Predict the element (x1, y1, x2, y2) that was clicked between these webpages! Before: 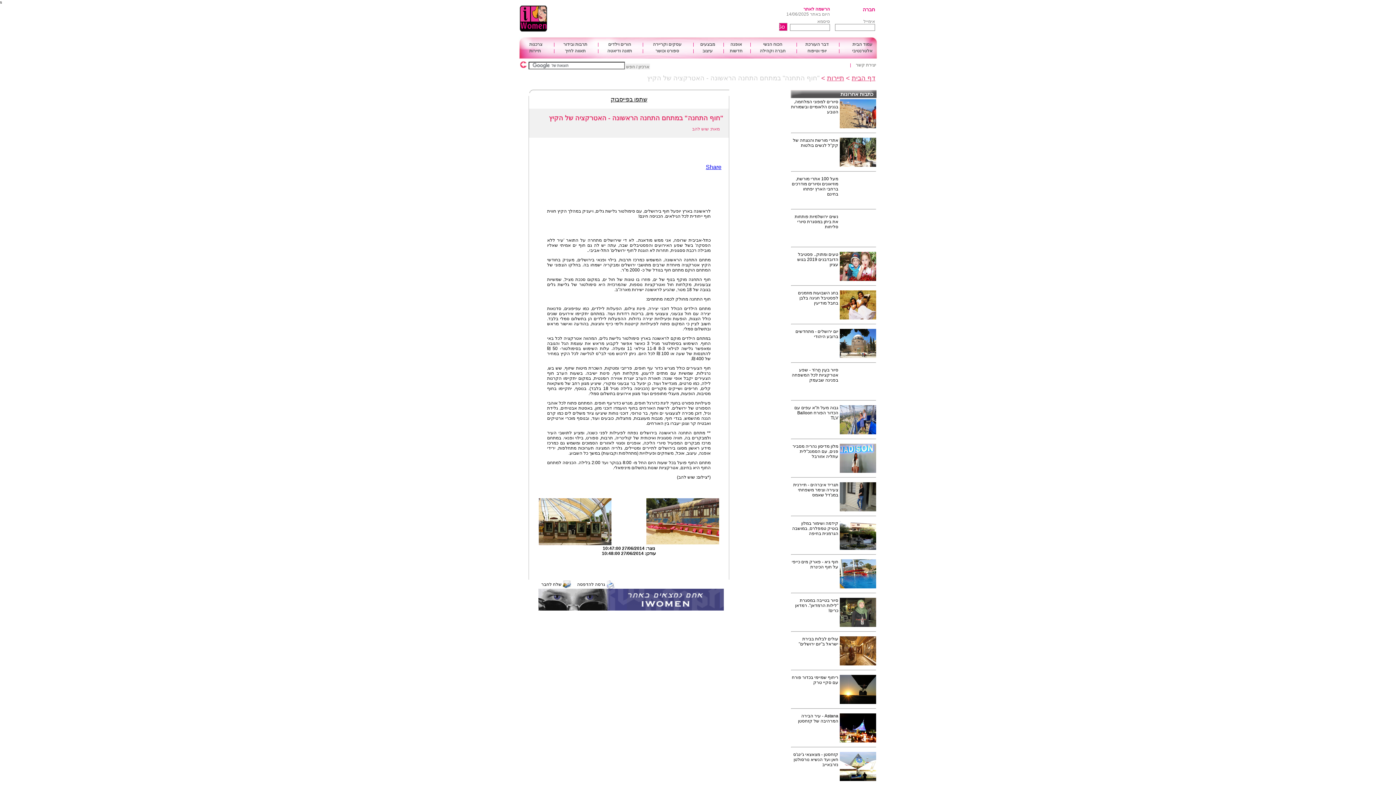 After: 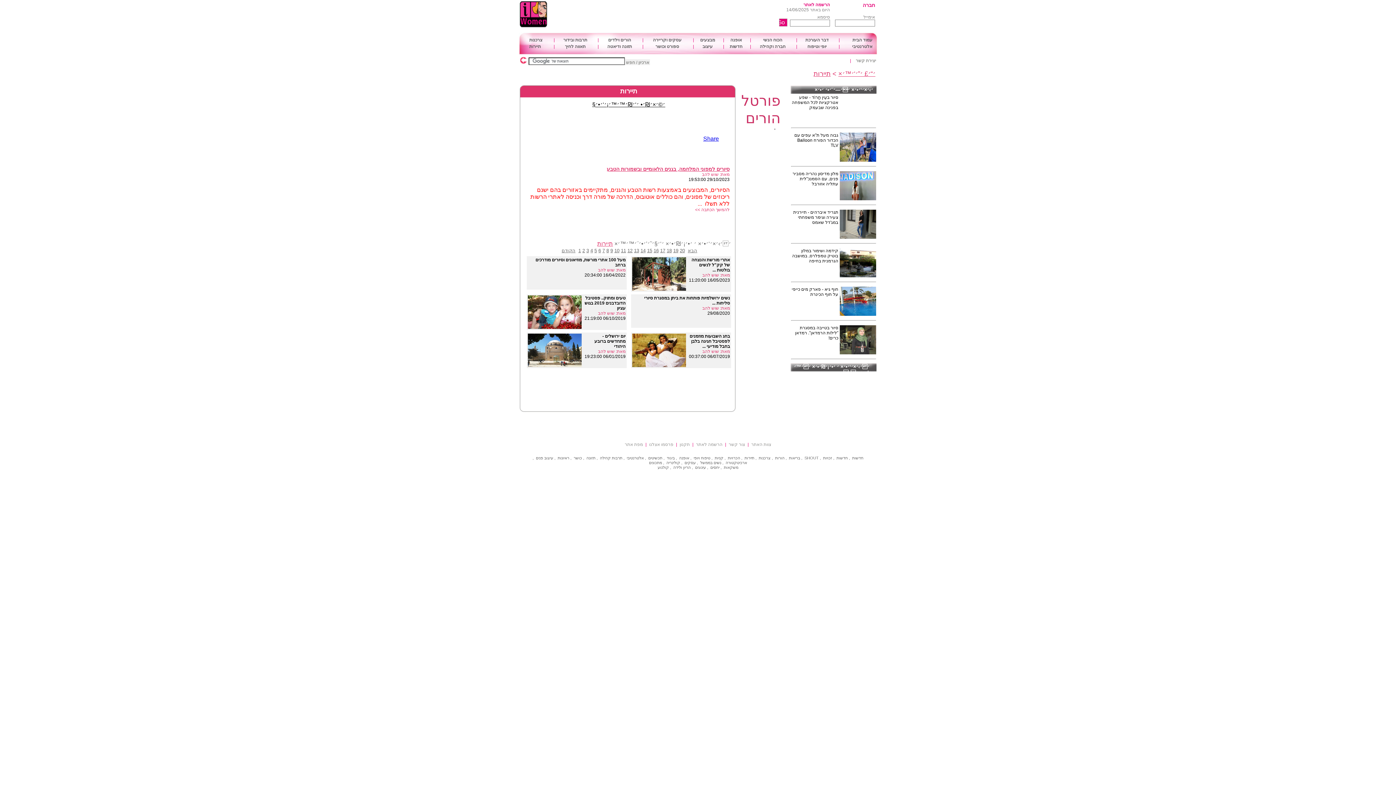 Action: bbox: (529, 48, 541, 53) label: תיירות